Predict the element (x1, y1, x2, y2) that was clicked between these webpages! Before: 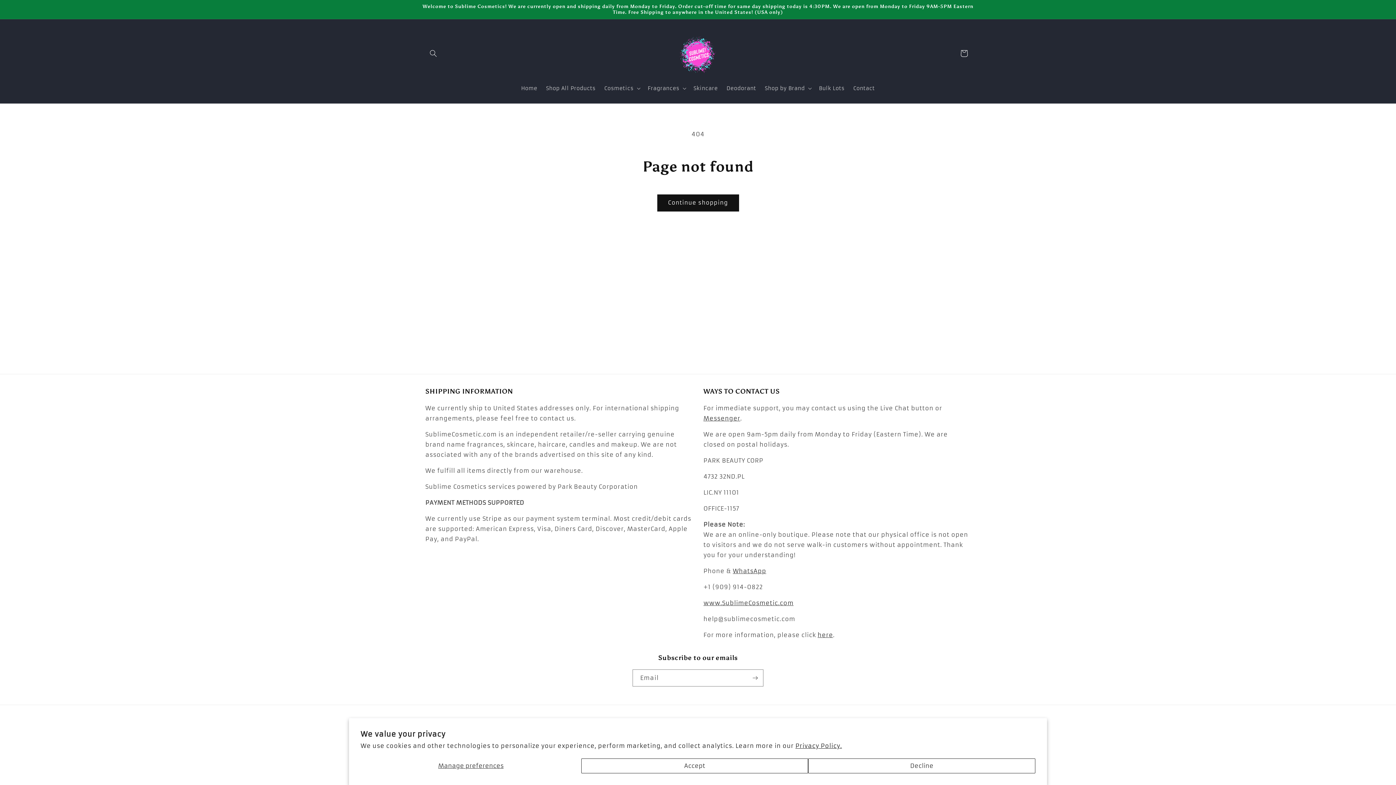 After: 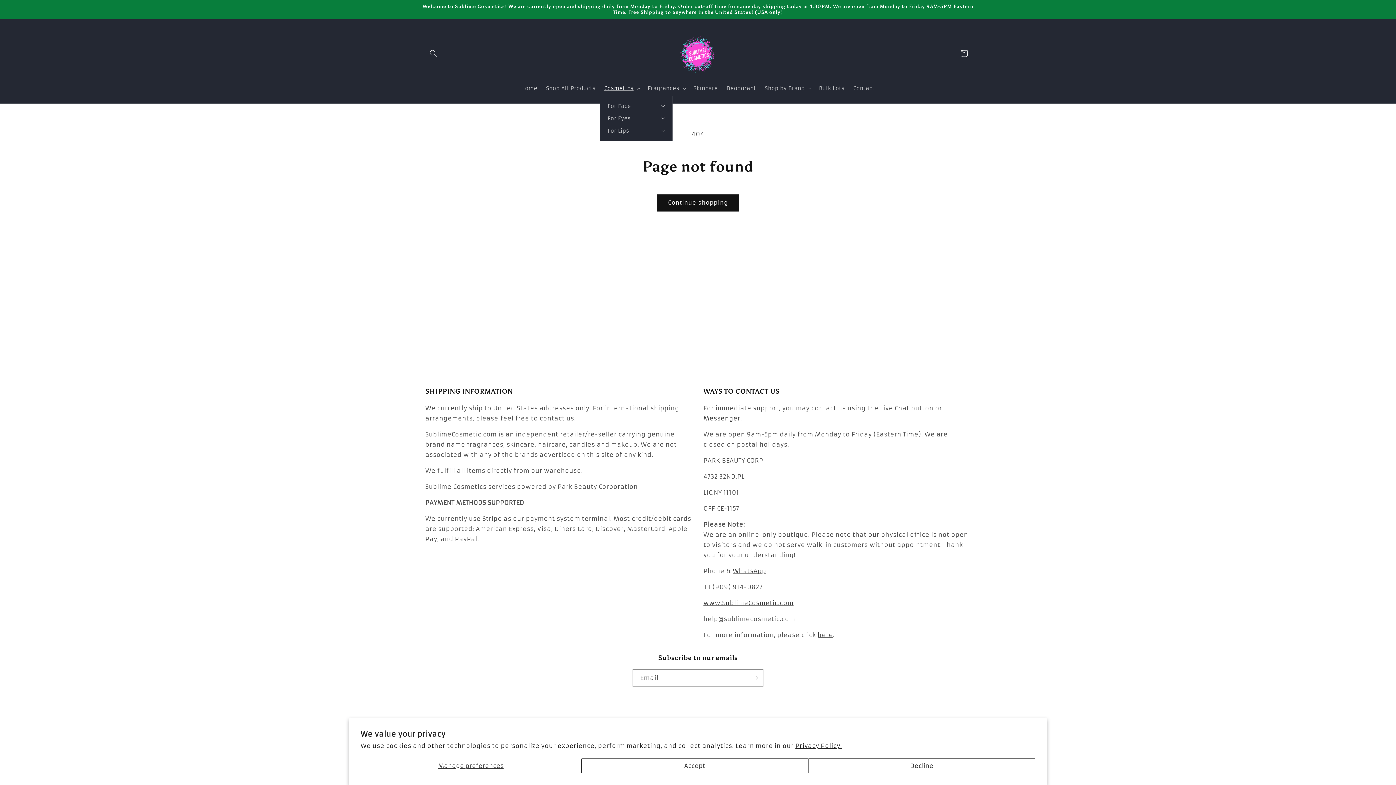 Action: label: Cosmetics bbox: (600, 80, 643, 95)